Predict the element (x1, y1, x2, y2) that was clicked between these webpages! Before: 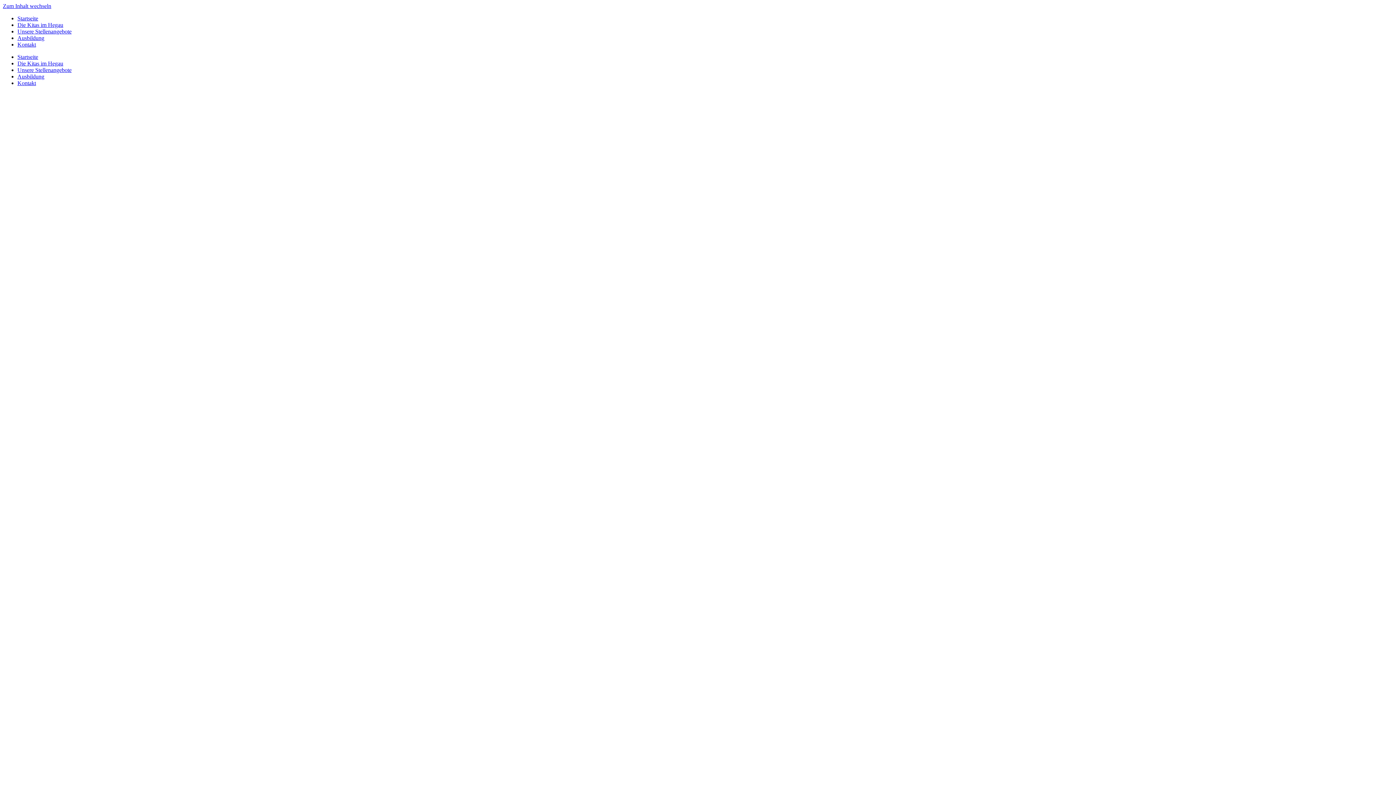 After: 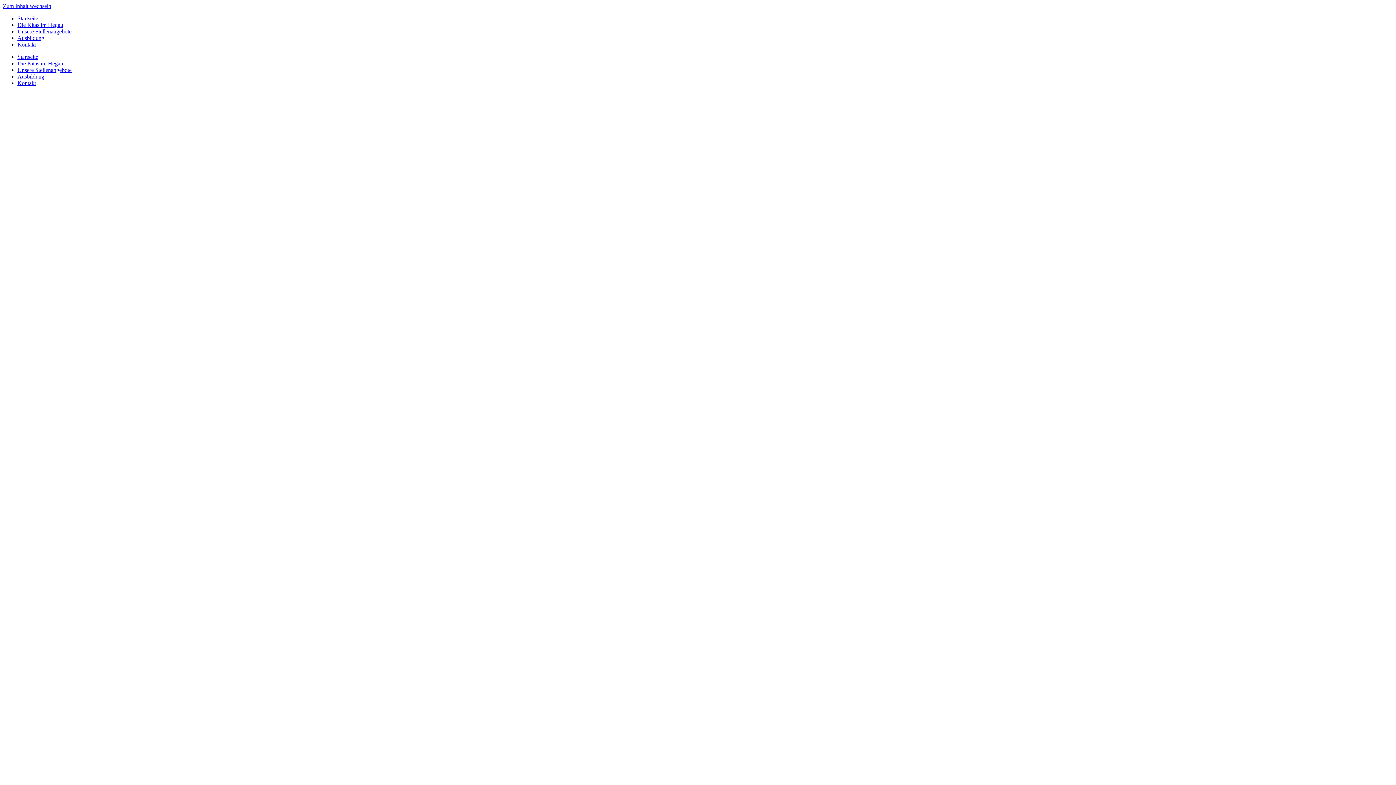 Action: label: Startseite bbox: (17, 53, 38, 60)